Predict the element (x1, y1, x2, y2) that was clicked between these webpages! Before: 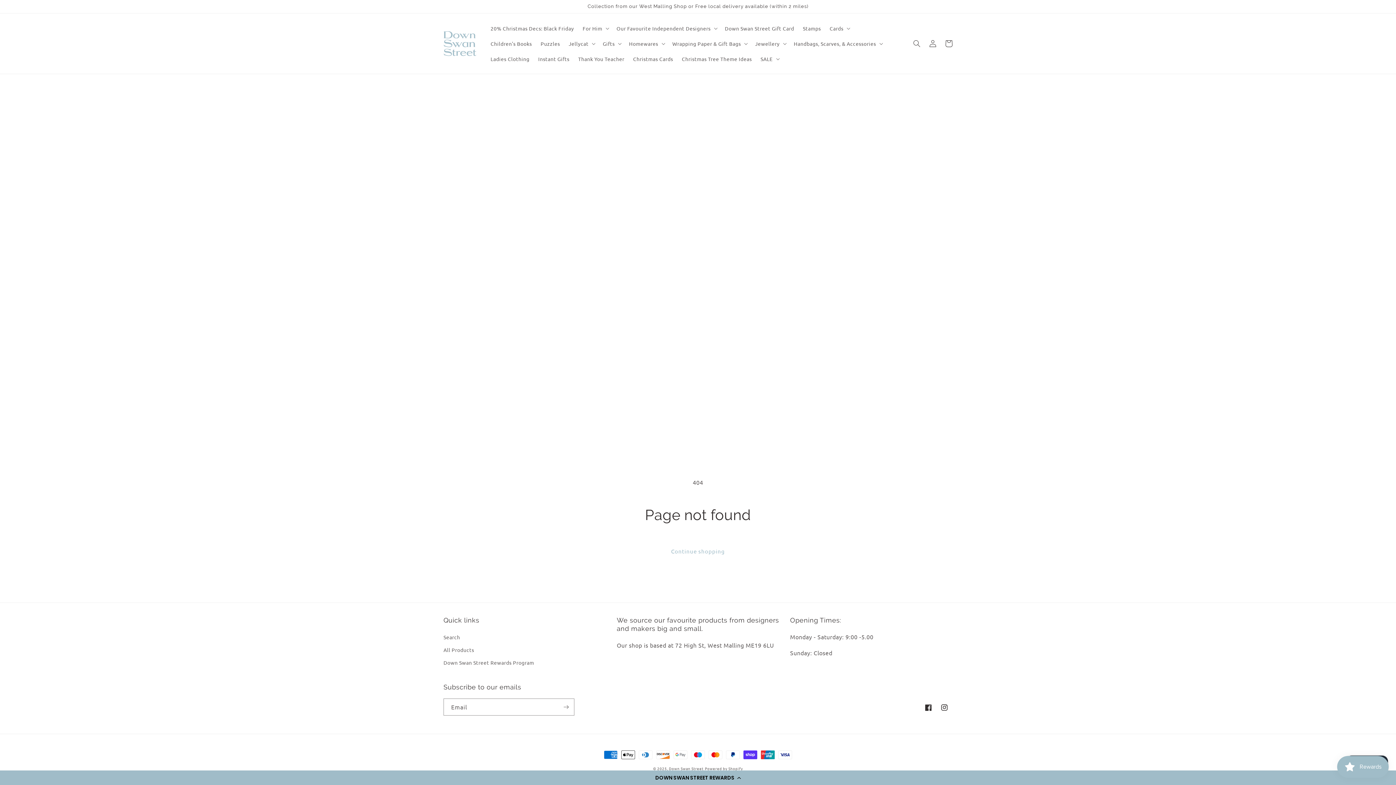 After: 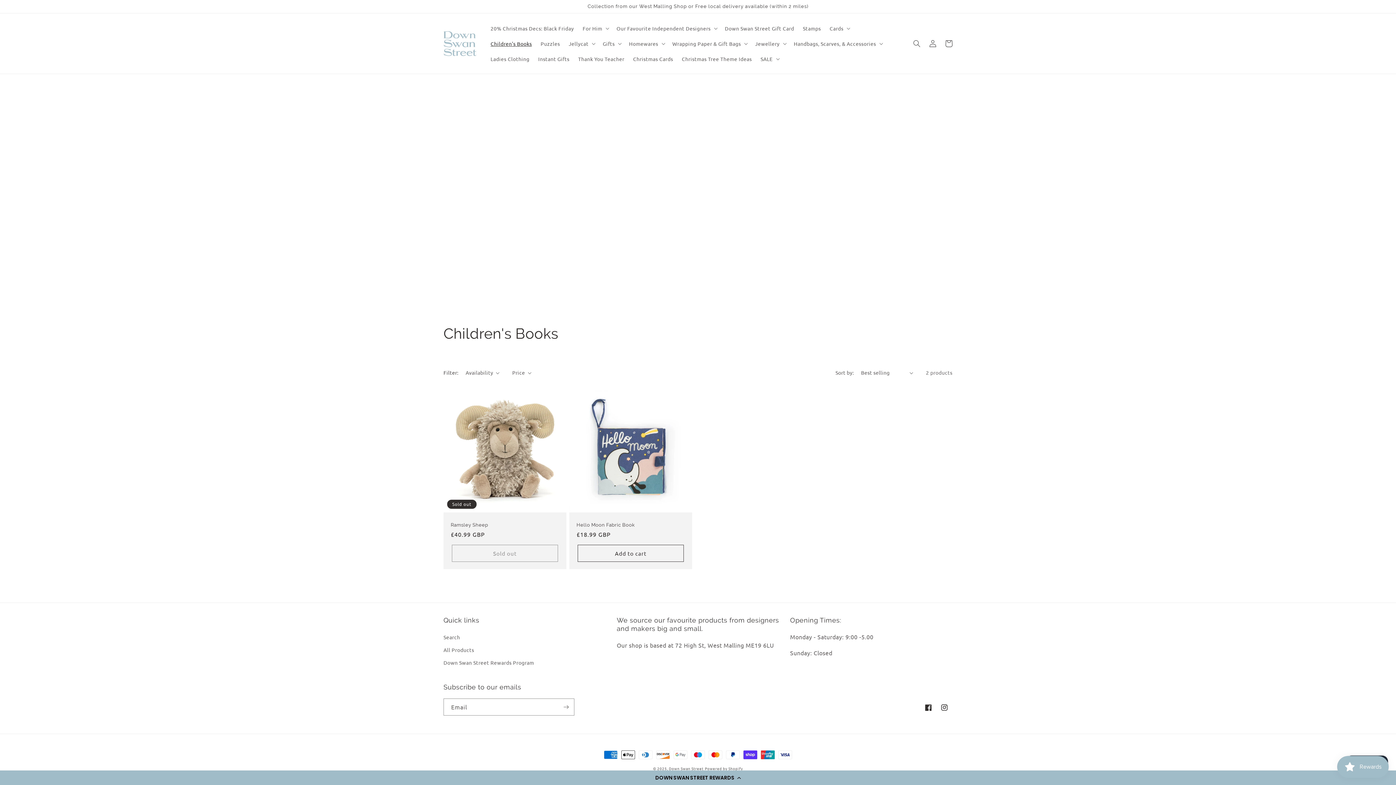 Action: label: Children's Books bbox: (486, 36, 536, 51)